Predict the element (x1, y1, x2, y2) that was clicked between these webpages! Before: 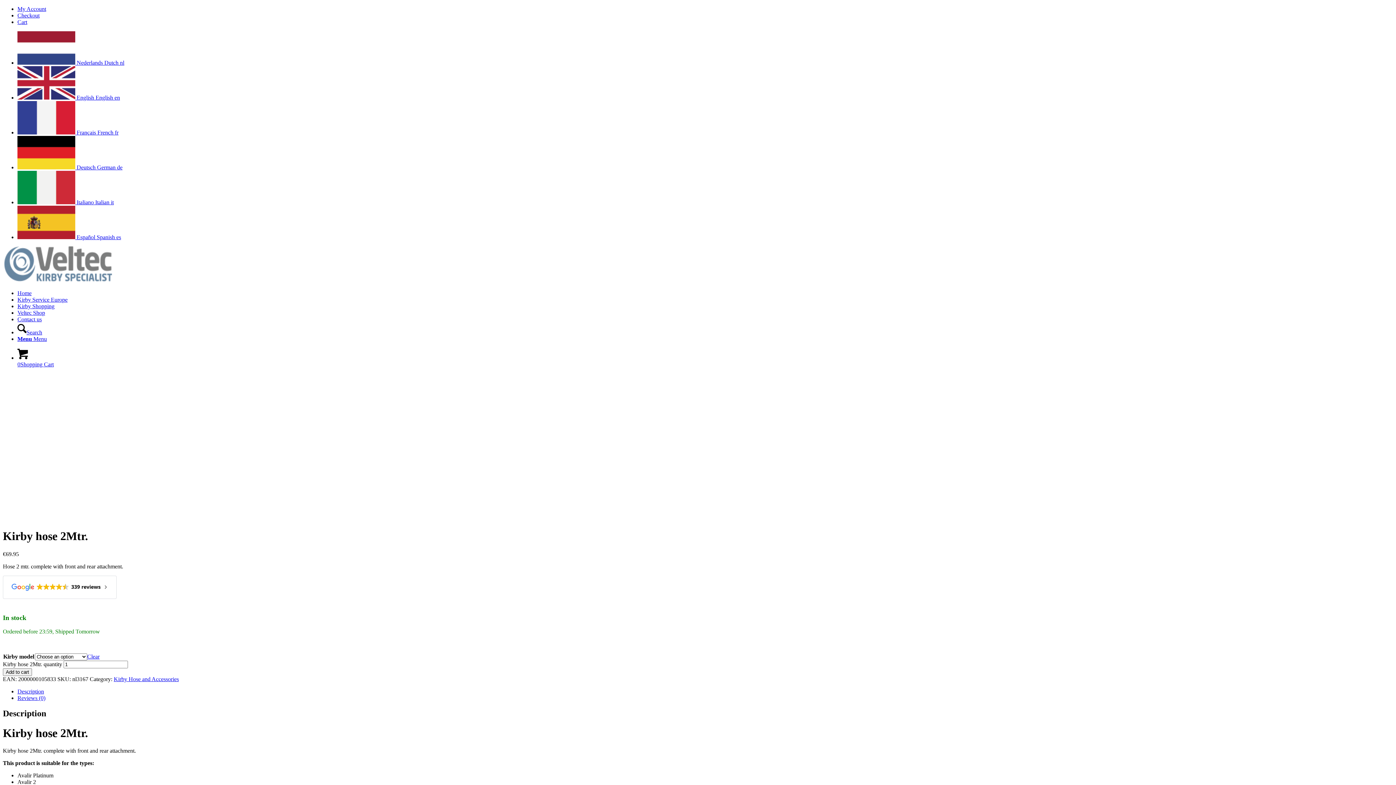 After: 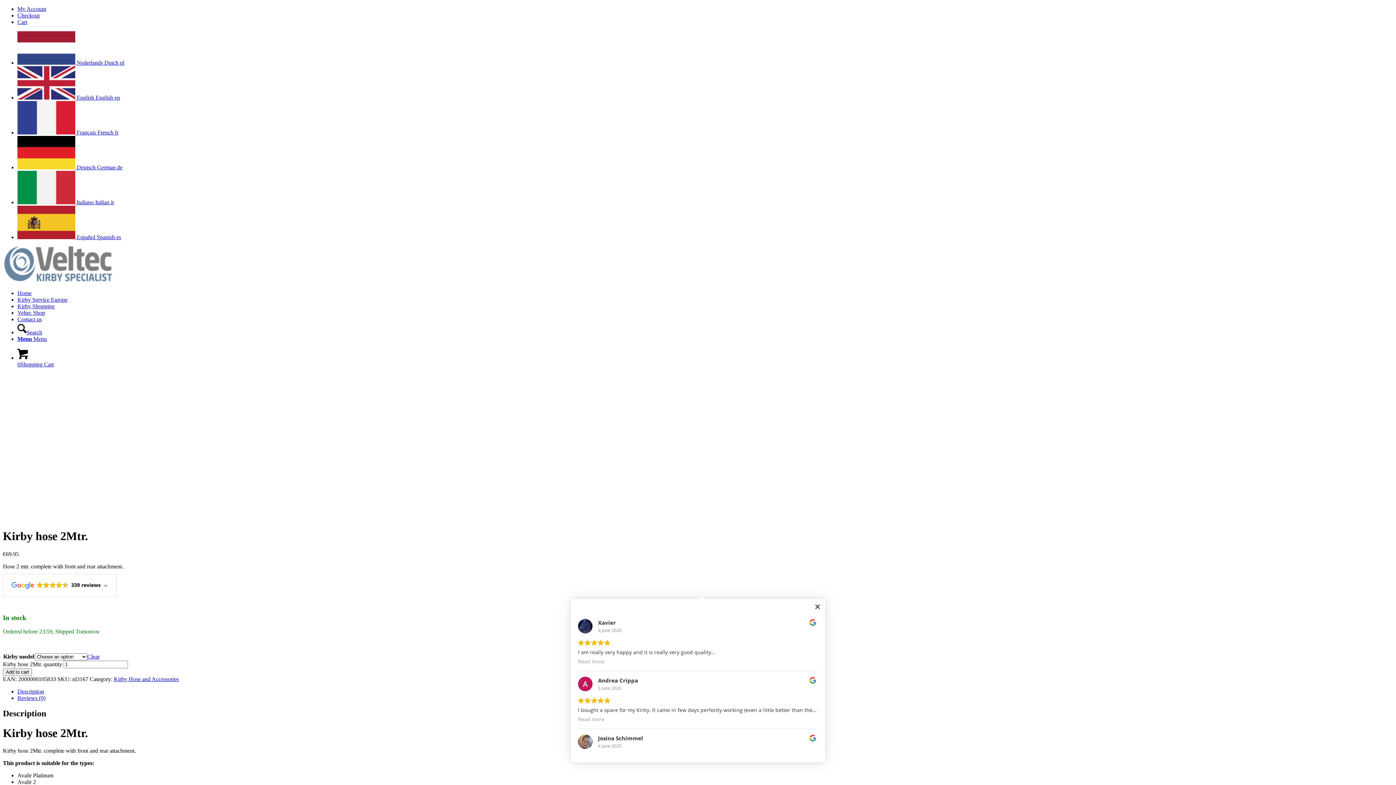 Action: label: 339 reviews bbox: (2, 575, 116, 599)